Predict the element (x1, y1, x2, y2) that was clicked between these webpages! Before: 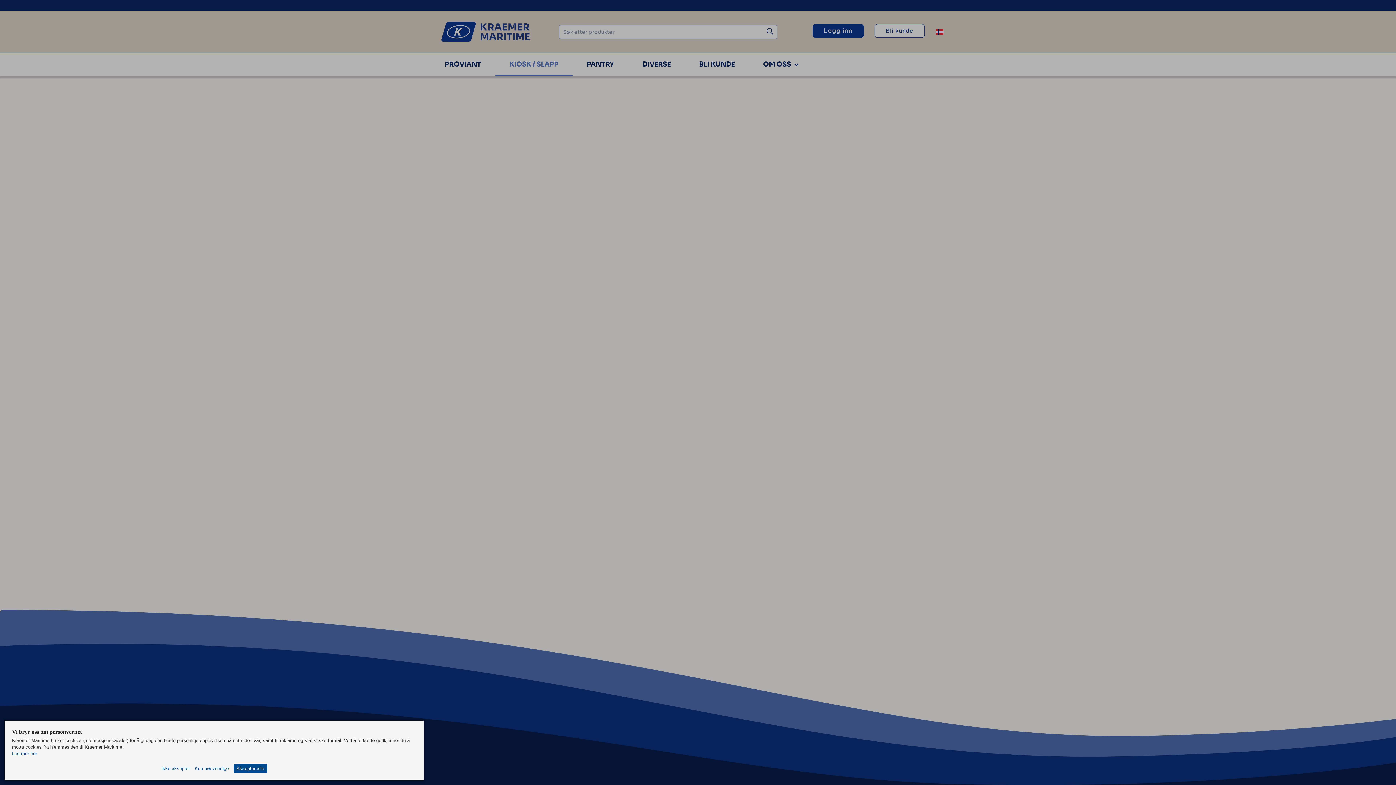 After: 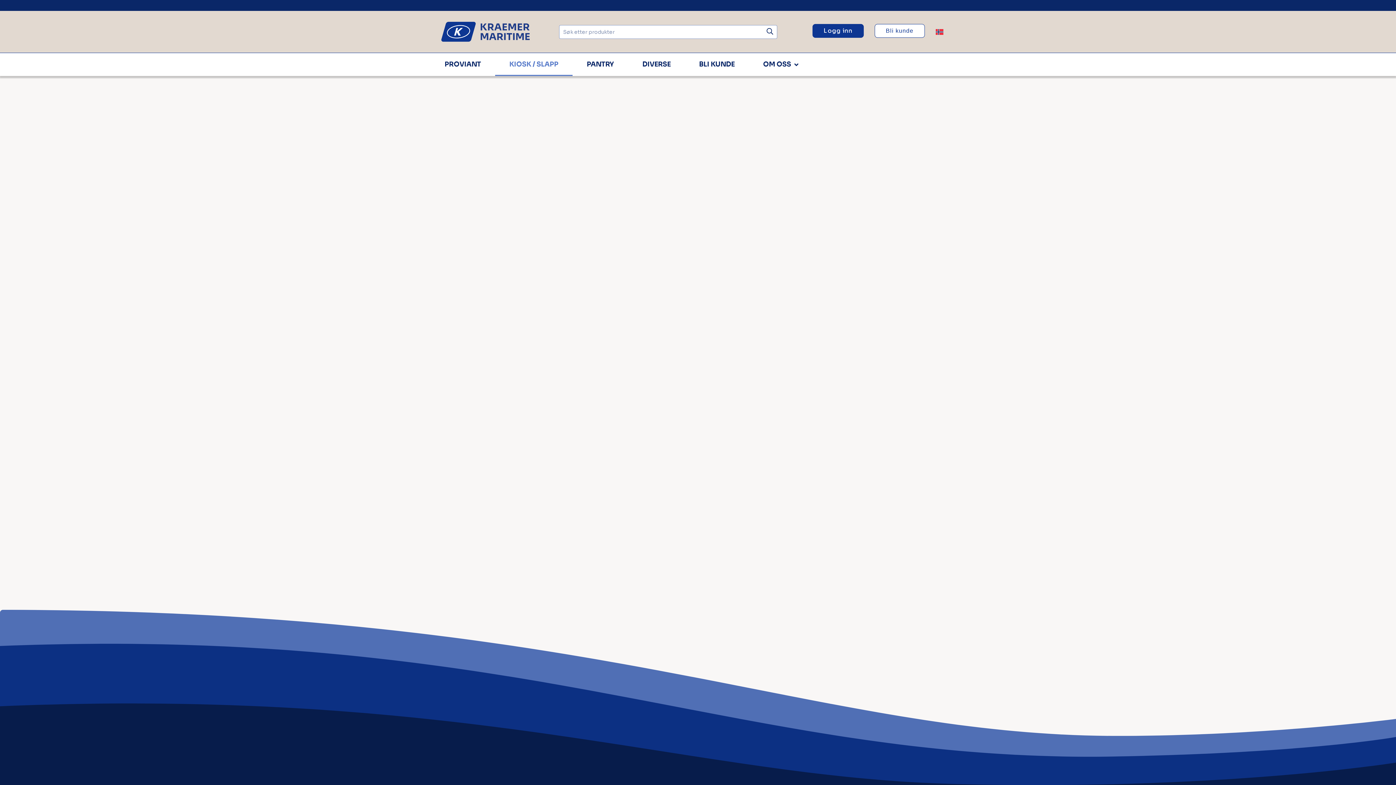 Action: label: Aksepter alle bbox: (233, 764, 267, 773)